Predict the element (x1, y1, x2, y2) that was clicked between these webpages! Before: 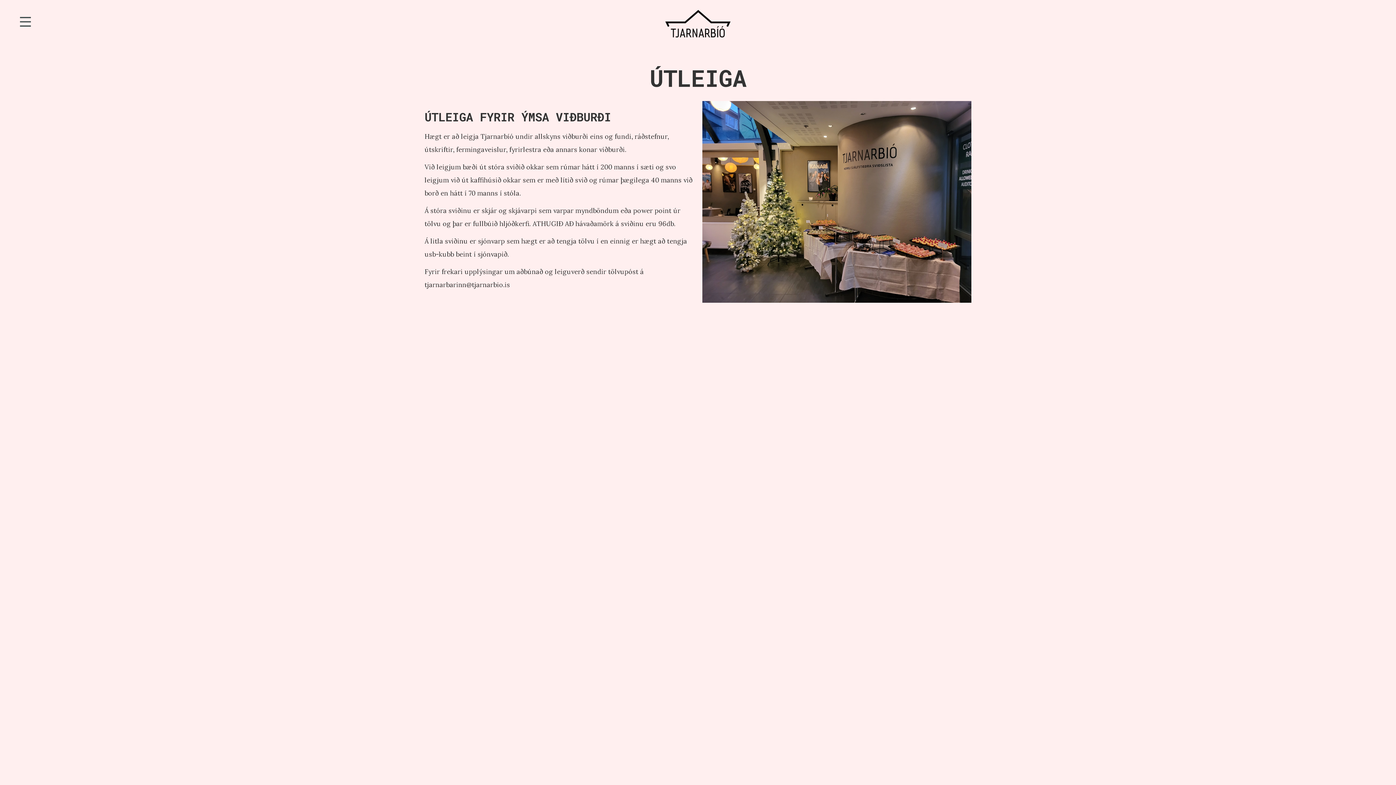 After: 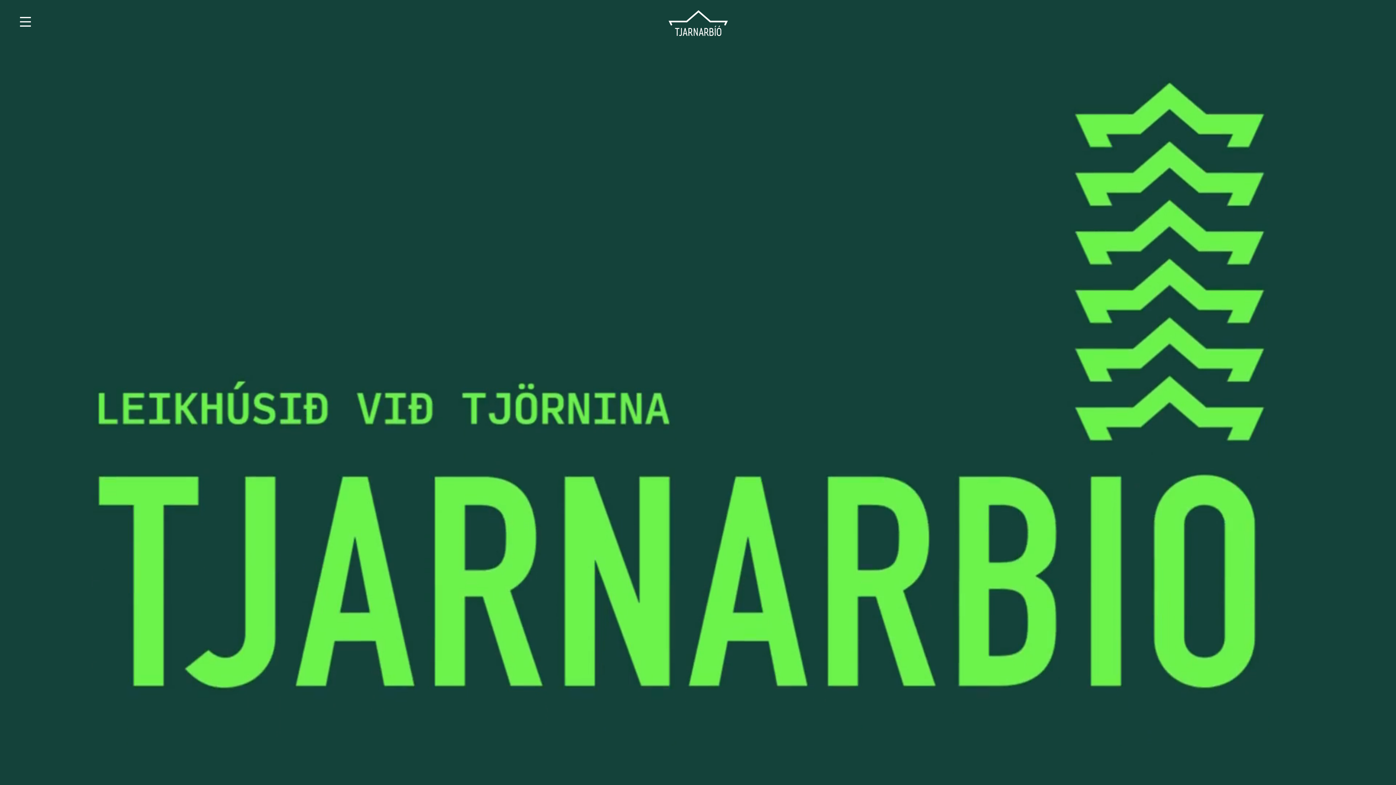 Action: bbox: (661, 5, 734, 60)